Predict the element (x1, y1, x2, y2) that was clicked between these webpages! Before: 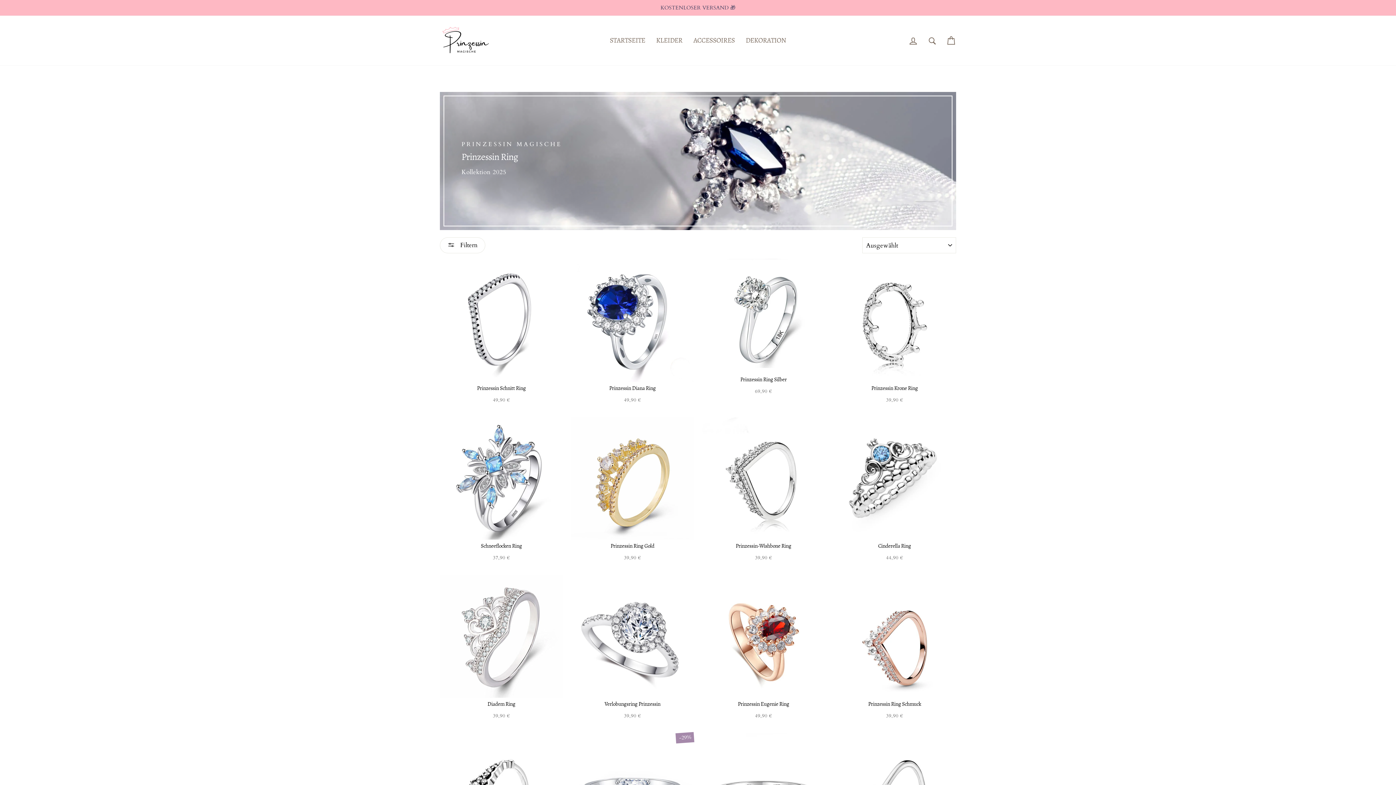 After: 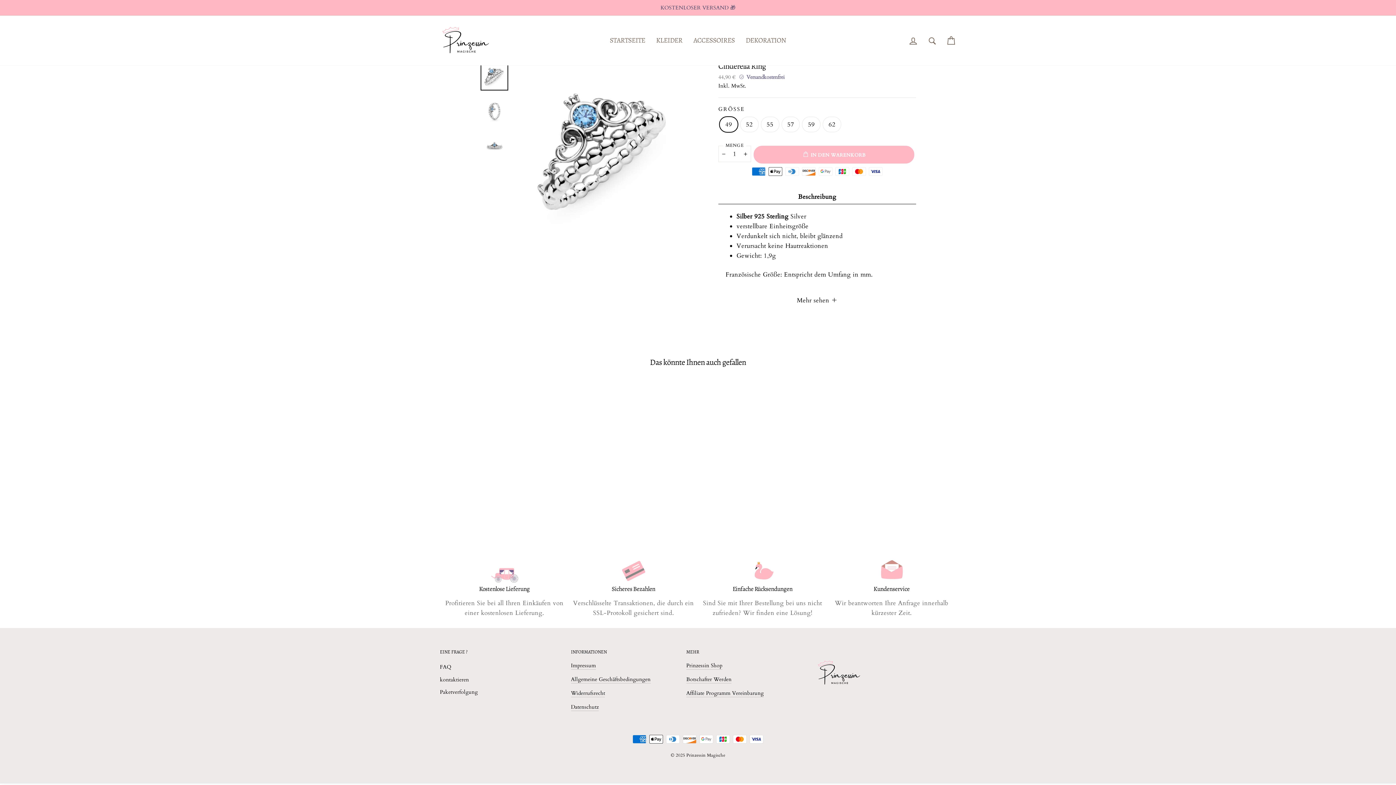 Action: bbox: (833, 416, 956, 564) label: Cinderella Ring
44,90 €